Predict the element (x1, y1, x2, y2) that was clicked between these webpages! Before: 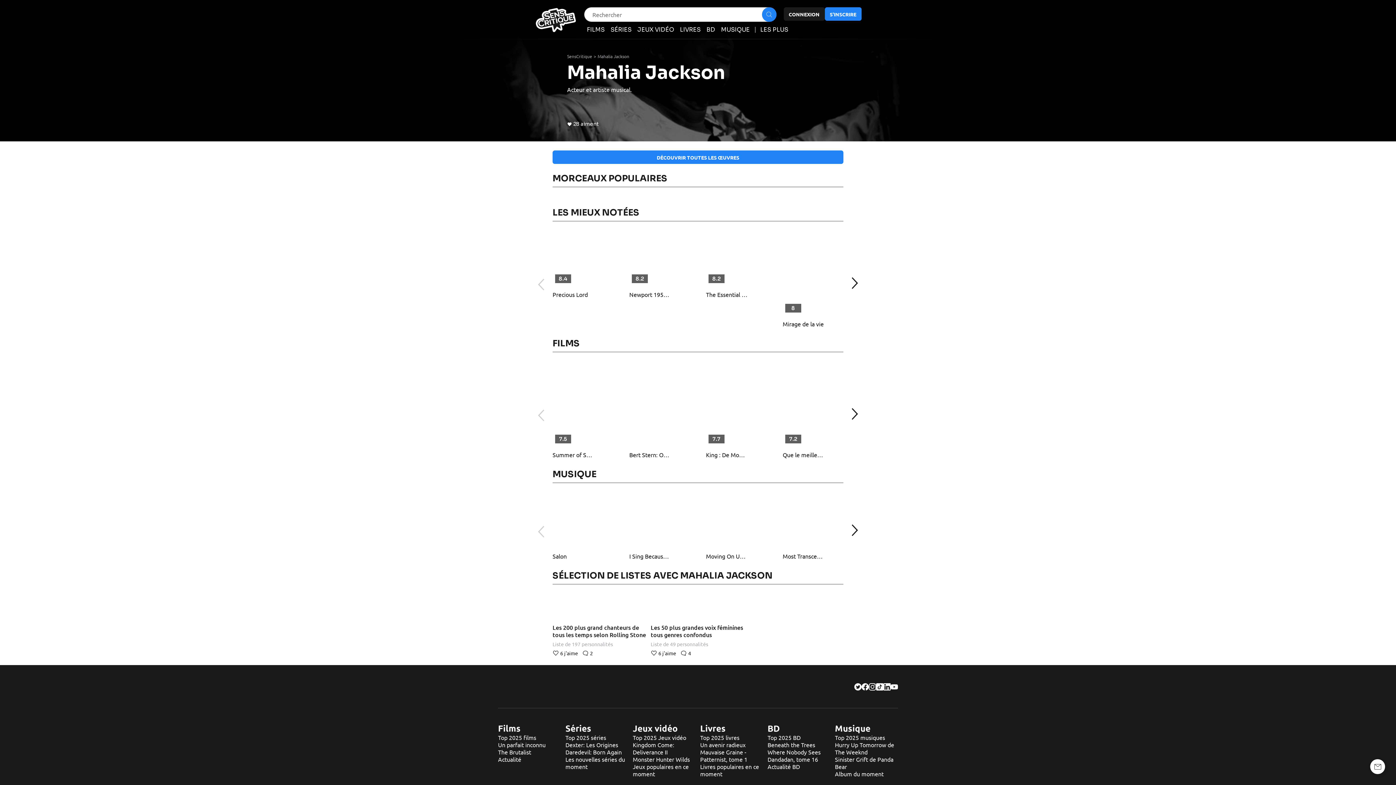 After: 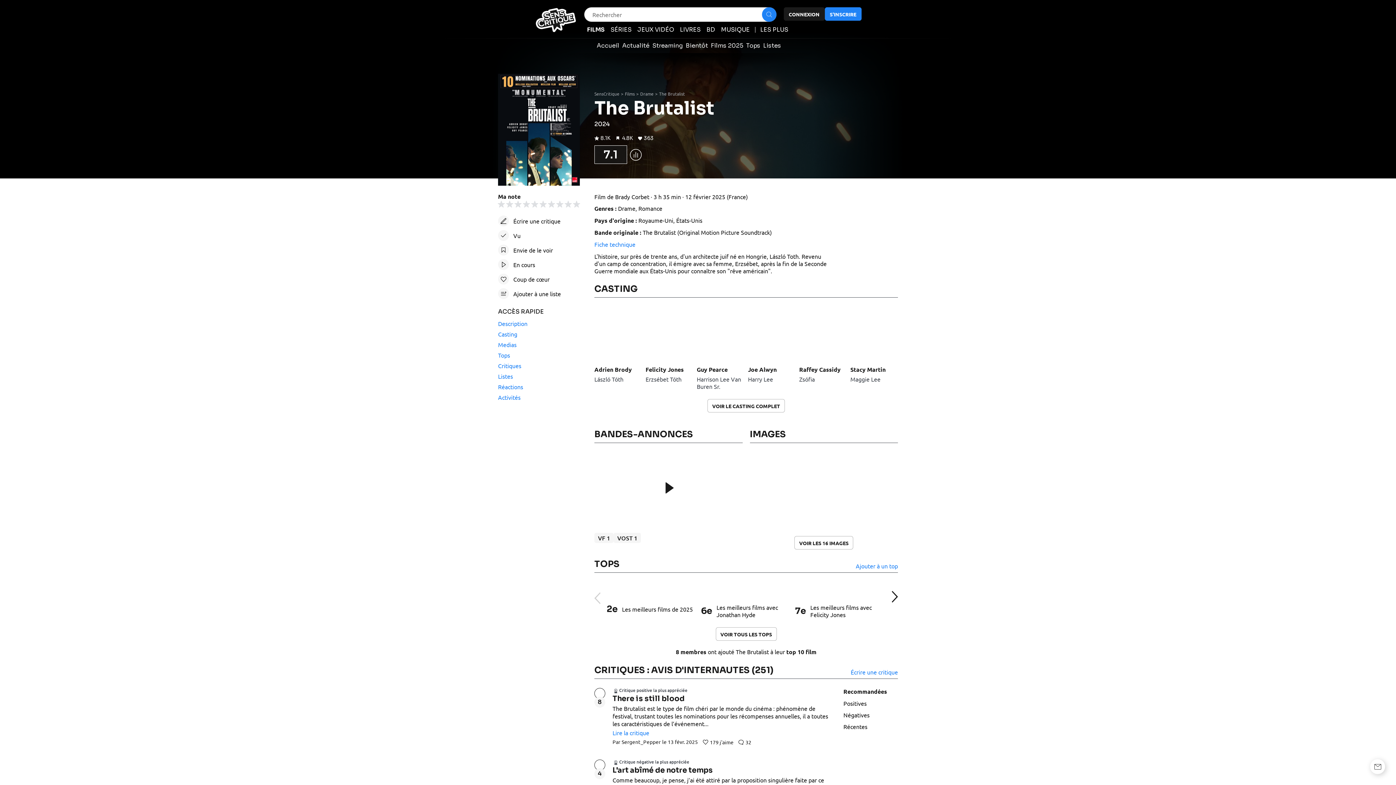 Action: label: The Brutalist bbox: (498, 748, 531, 756)